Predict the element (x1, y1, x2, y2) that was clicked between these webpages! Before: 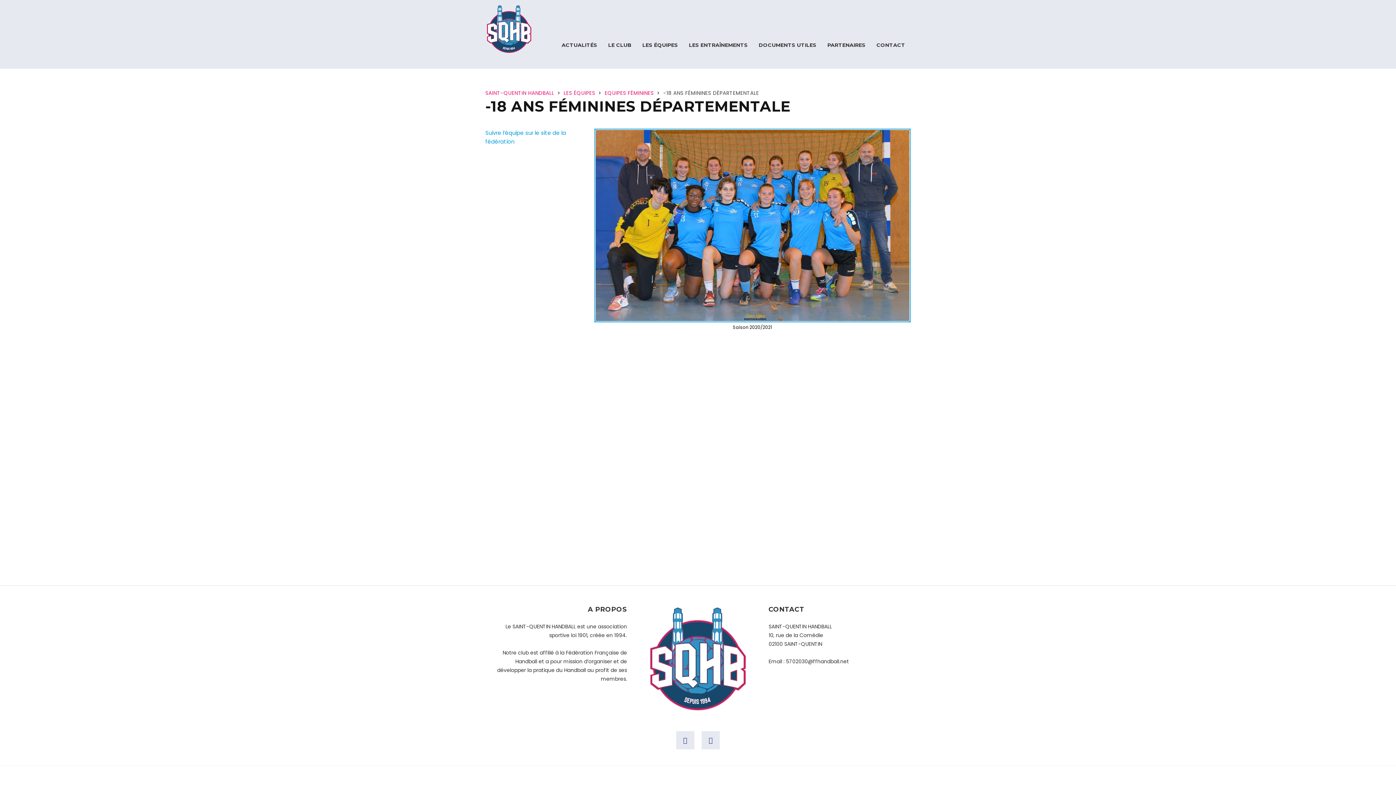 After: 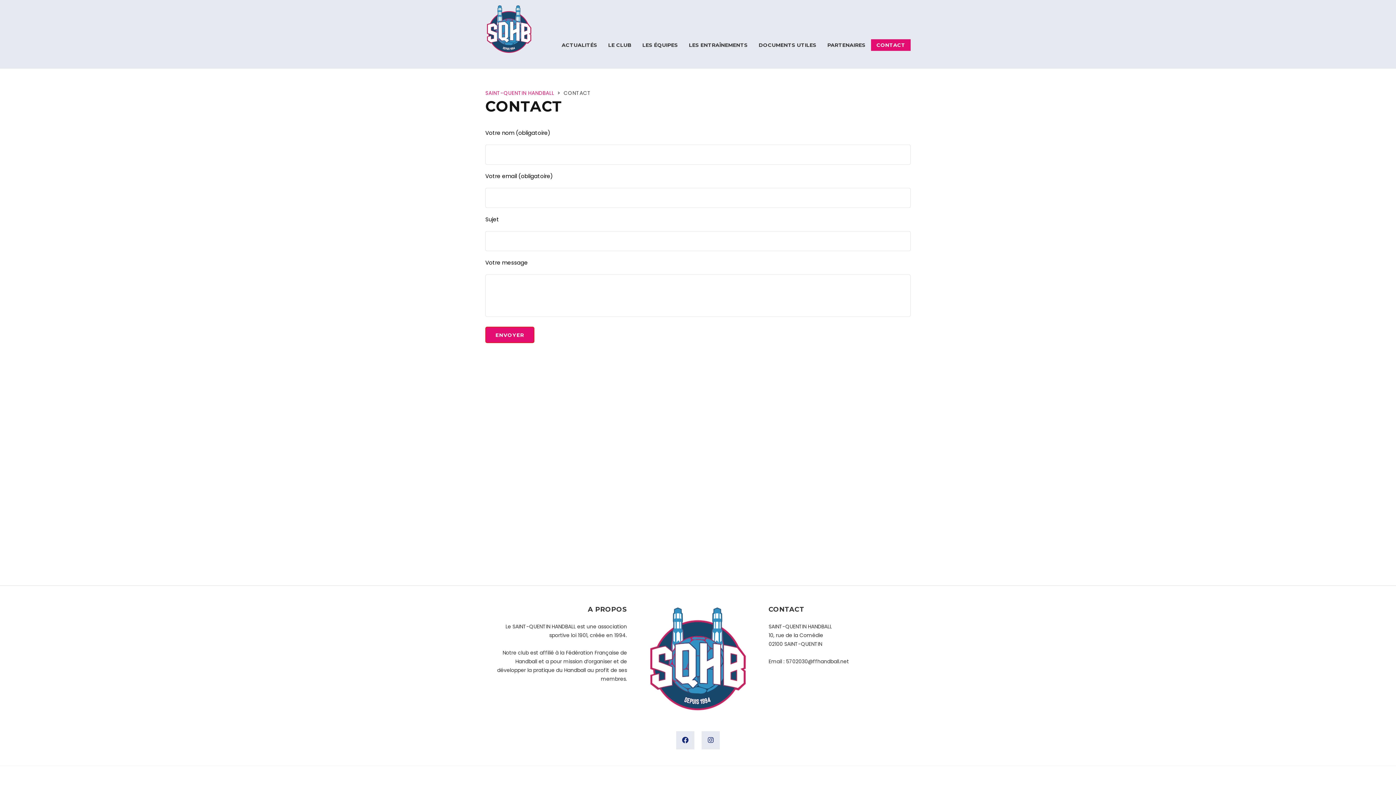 Action: bbox: (871, 39, 910, 51) label: CONTACT